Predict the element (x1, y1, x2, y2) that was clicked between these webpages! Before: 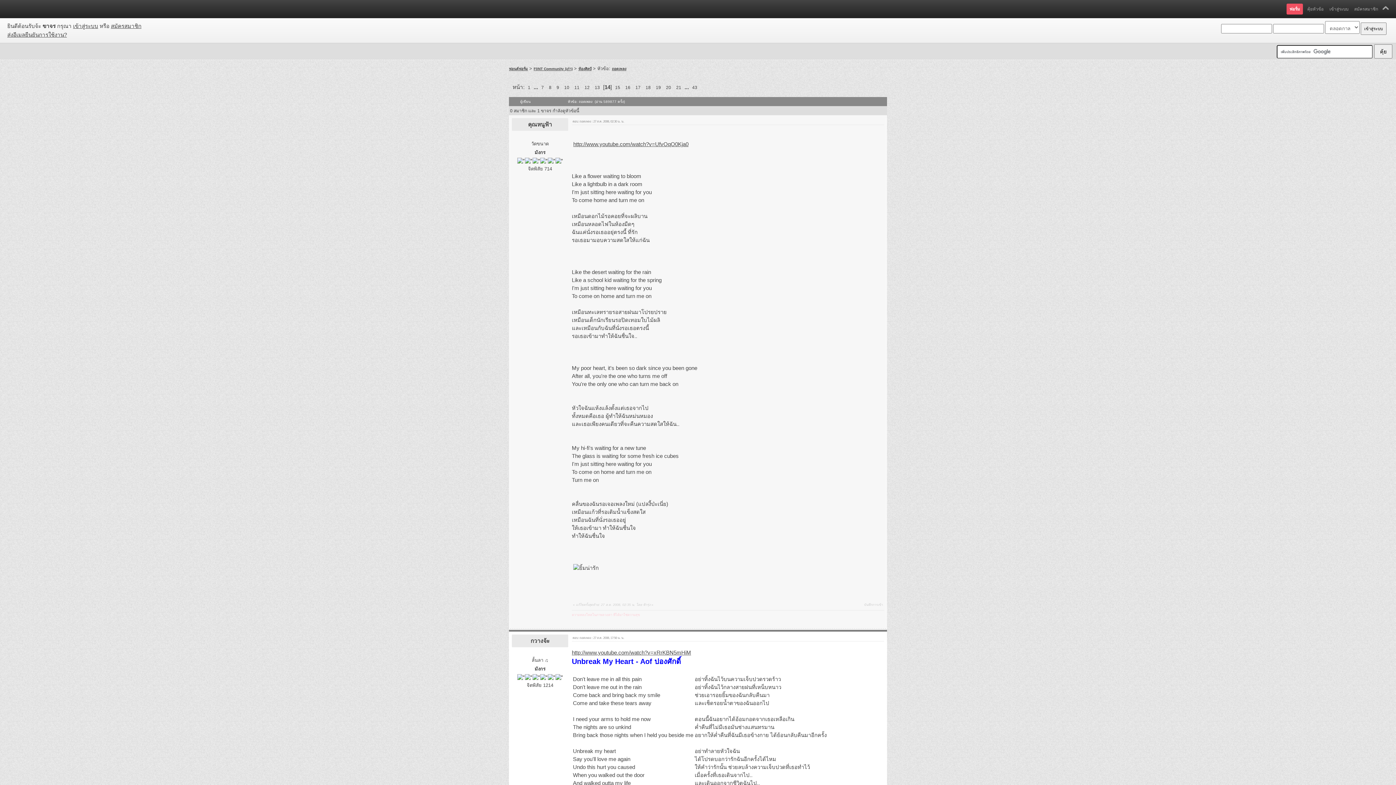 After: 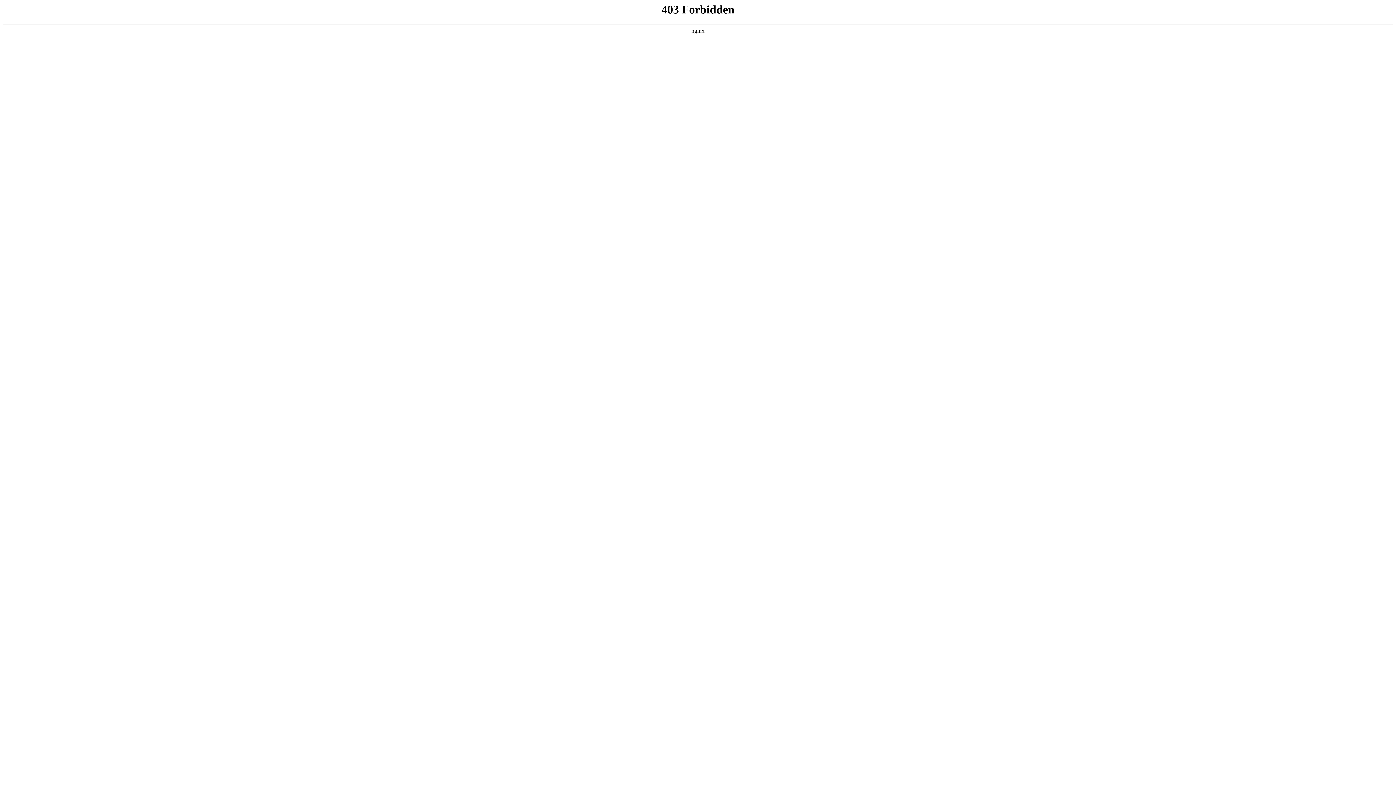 Action: label: 9 bbox: (554, 83, 561, 91)